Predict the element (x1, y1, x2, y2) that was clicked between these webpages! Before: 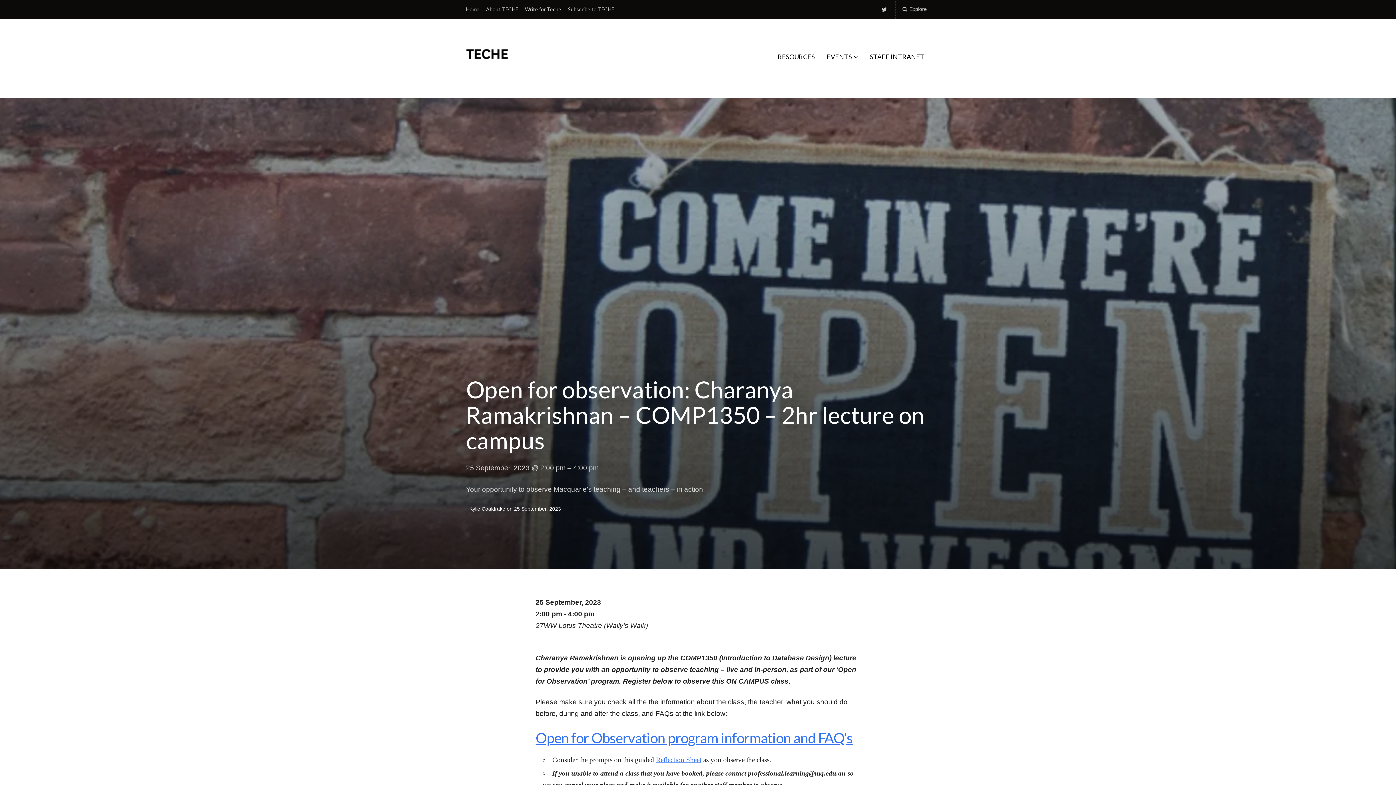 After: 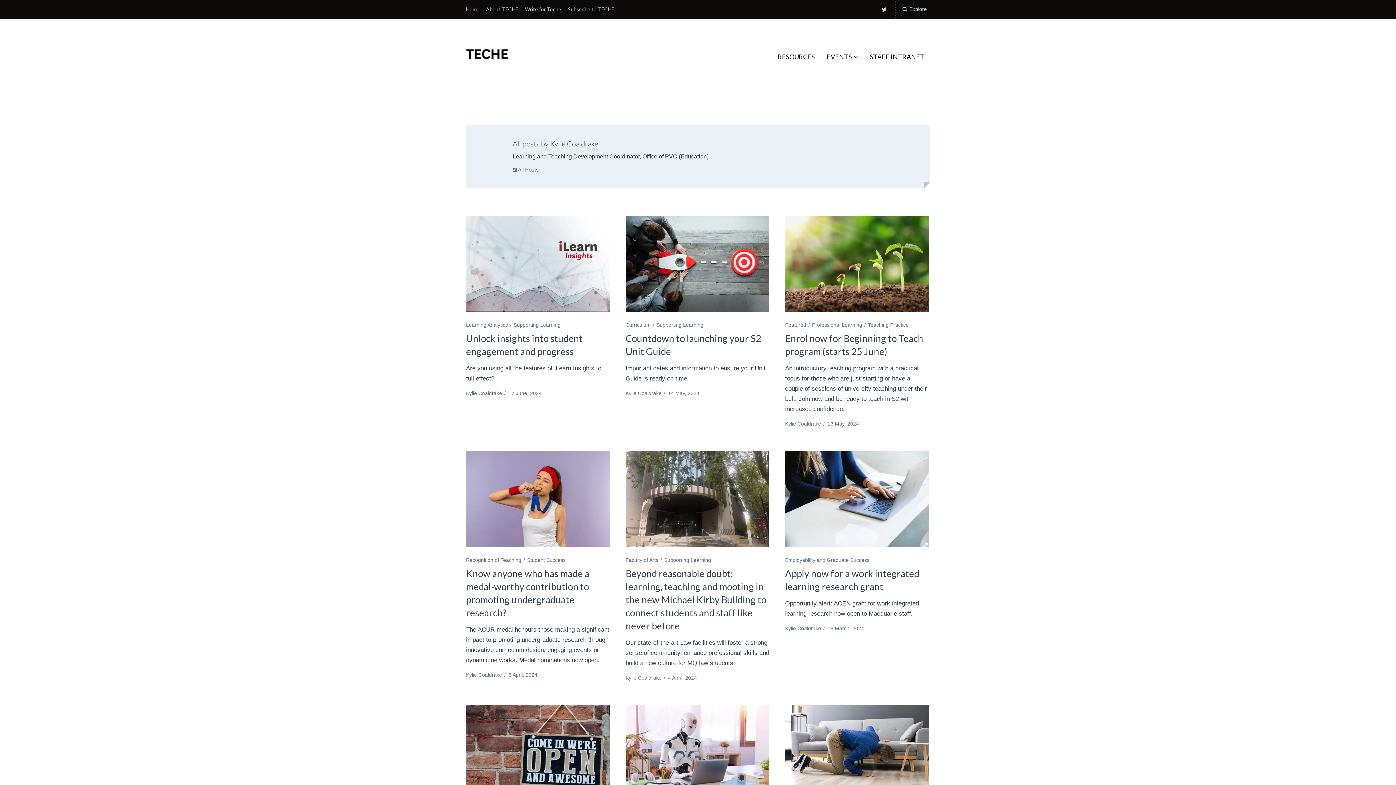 Action: label:   bbox: (466, 506, 469, 512)